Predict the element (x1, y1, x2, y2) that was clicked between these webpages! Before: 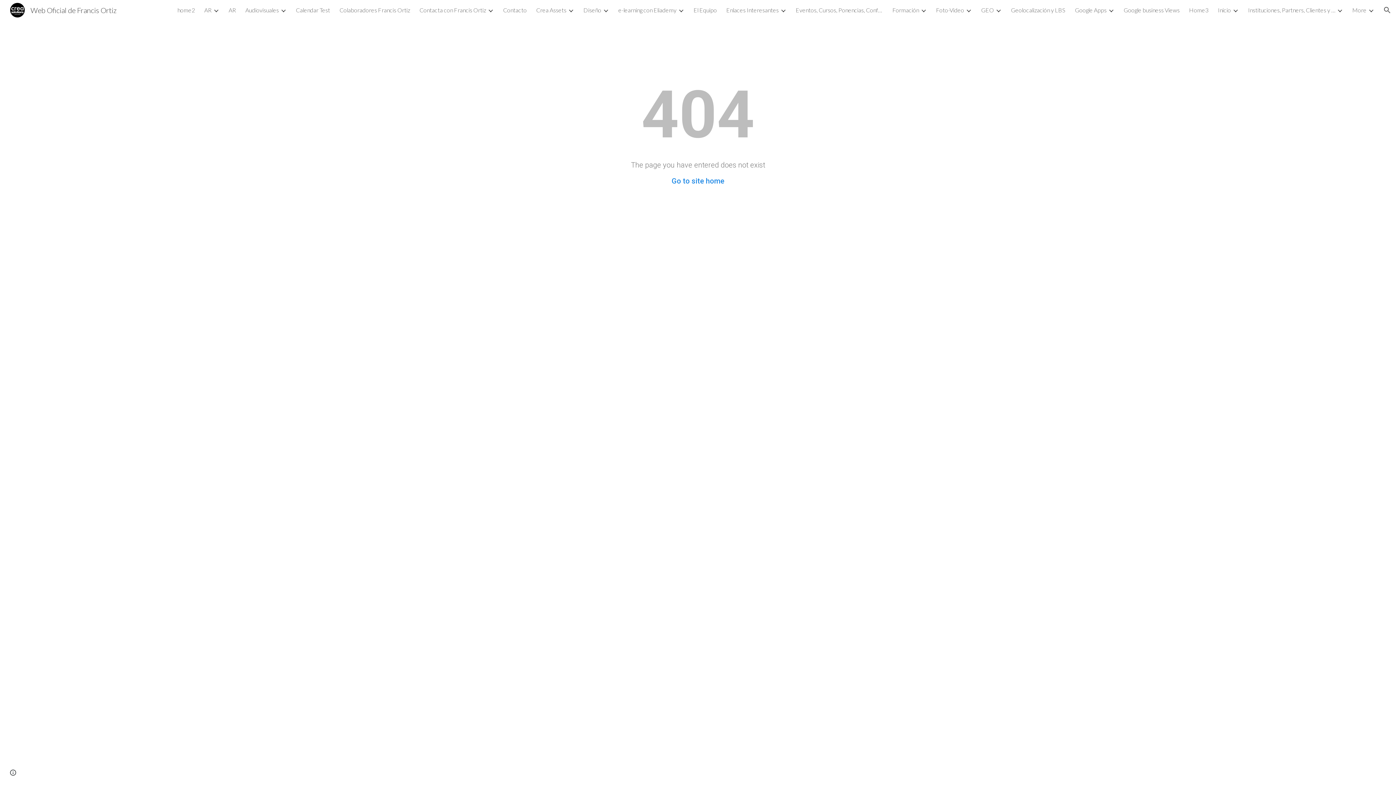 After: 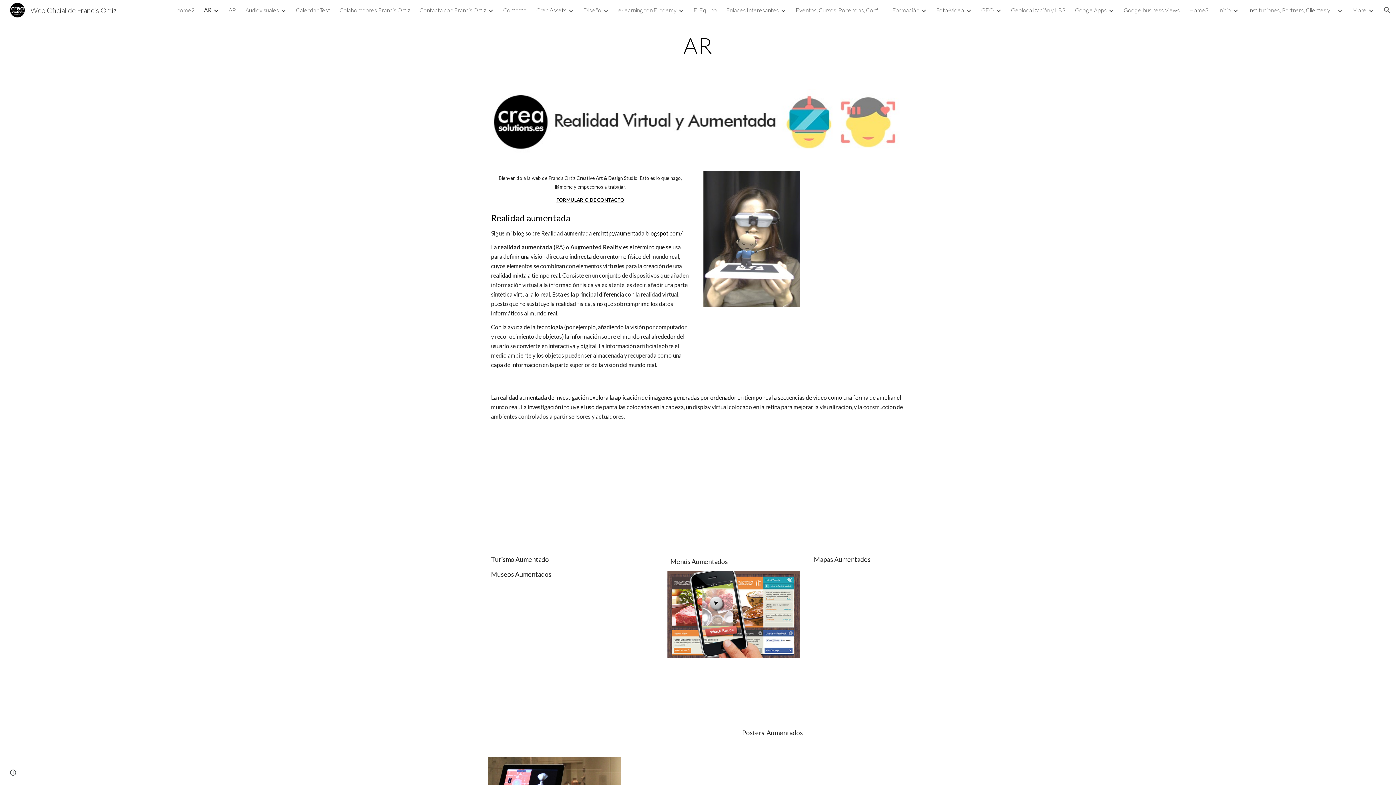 Action: bbox: (204, 6, 211, 13) label: AR